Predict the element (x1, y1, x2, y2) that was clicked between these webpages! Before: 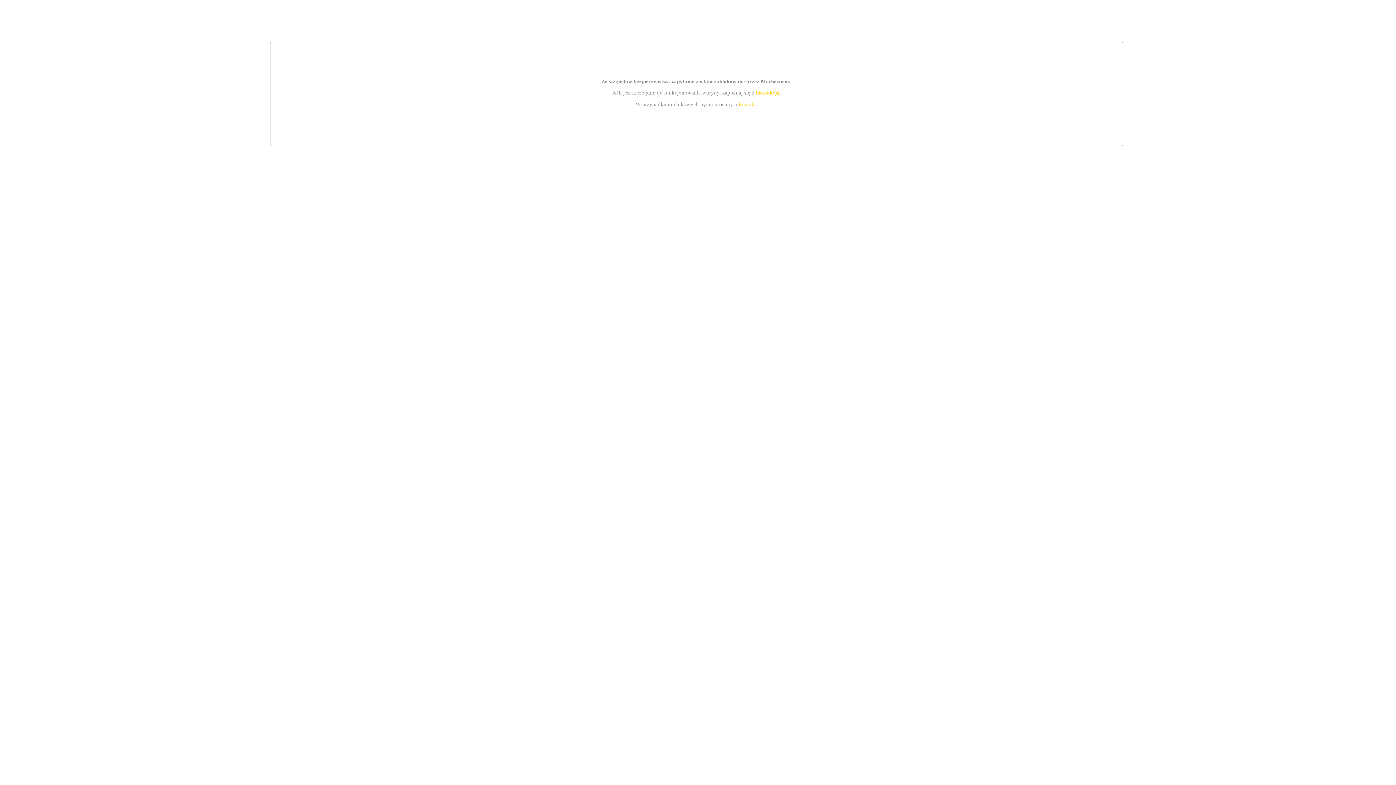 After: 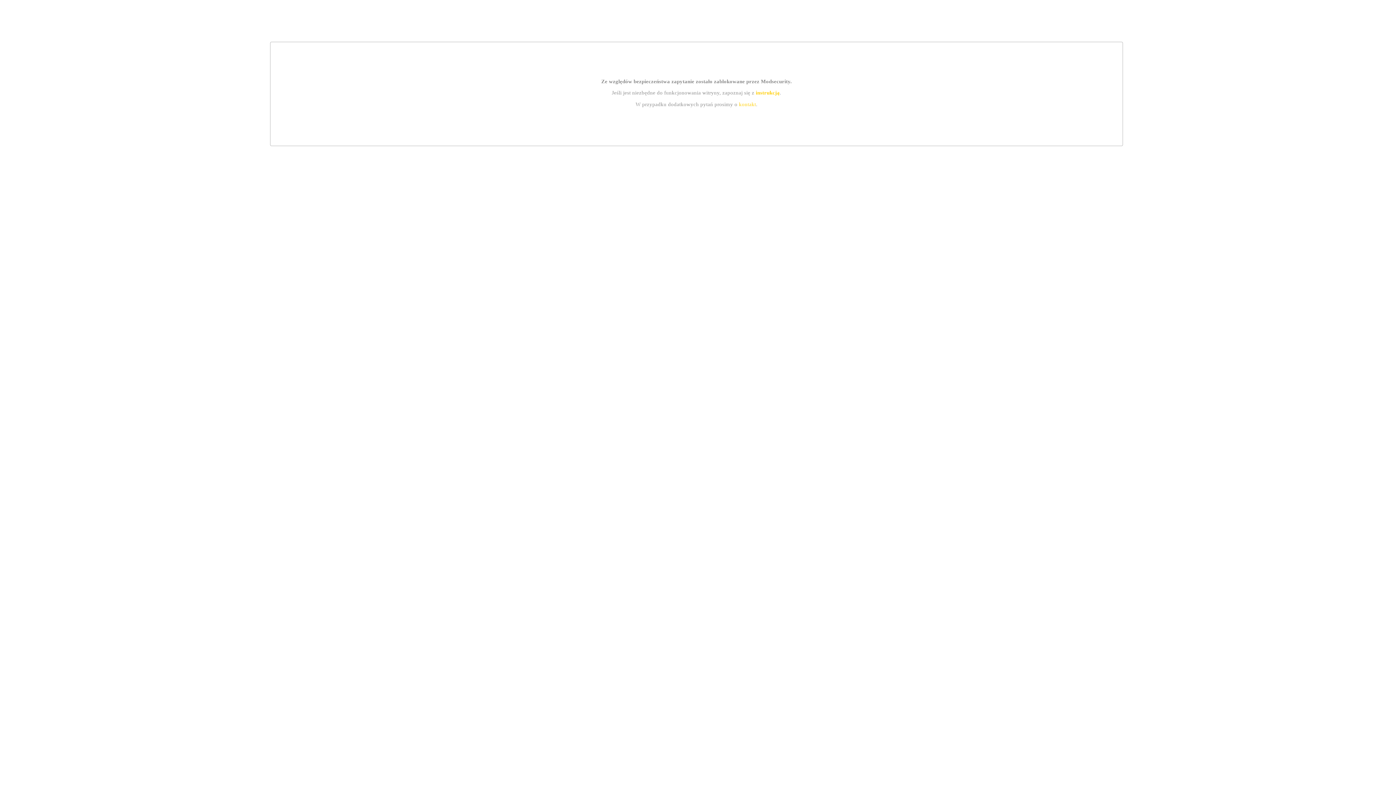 Action: label: kontakt bbox: (739, 101, 756, 107)